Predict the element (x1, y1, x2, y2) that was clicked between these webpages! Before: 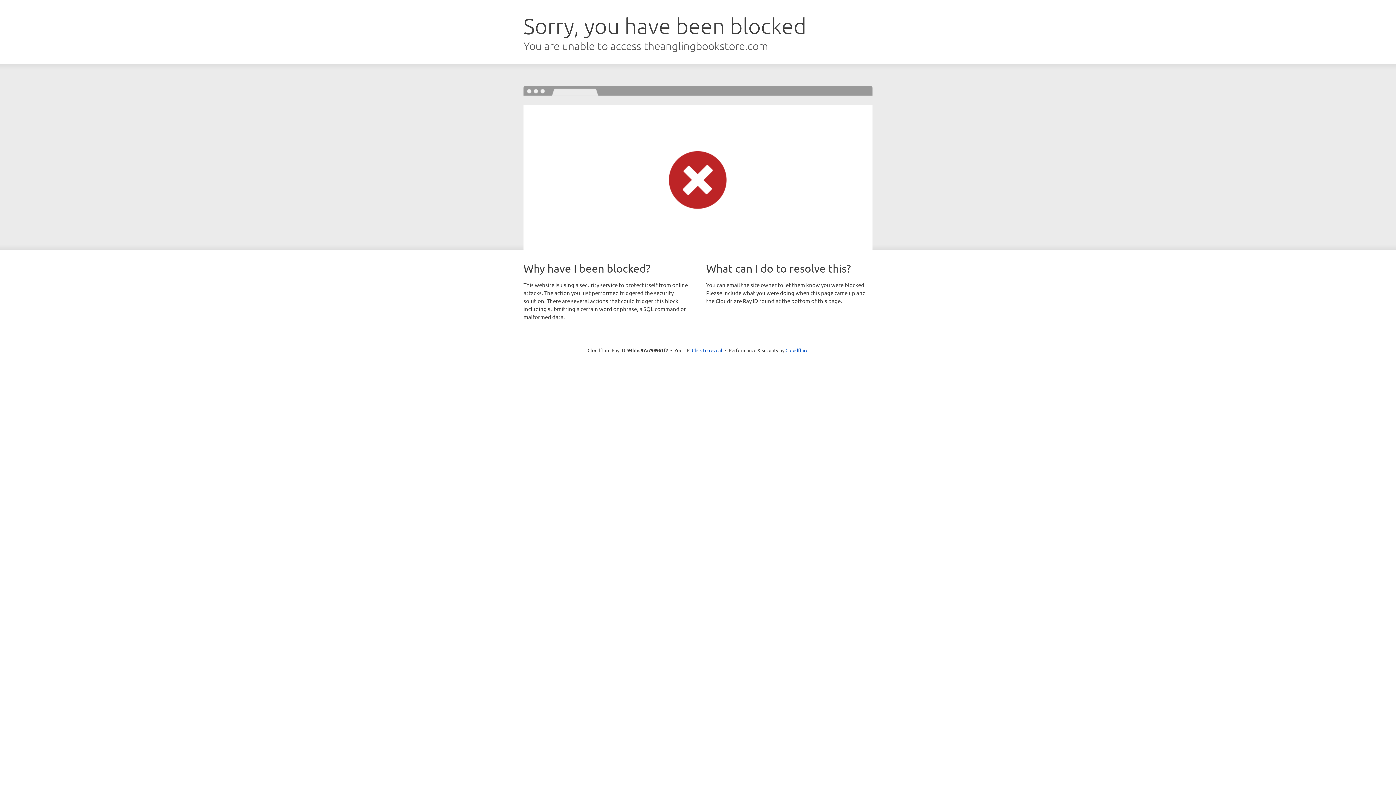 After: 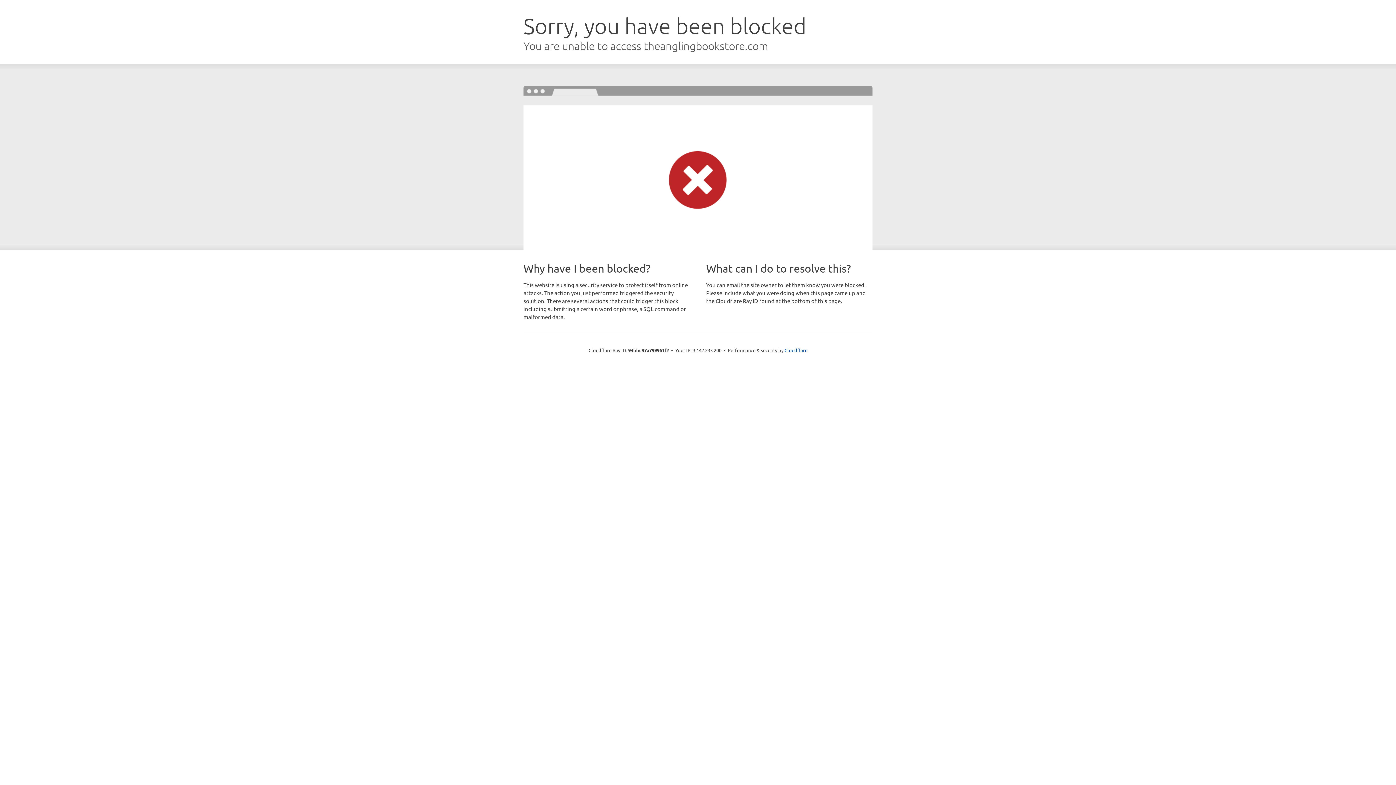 Action: bbox: (692, 346, 722, 353) label: Click to reveal